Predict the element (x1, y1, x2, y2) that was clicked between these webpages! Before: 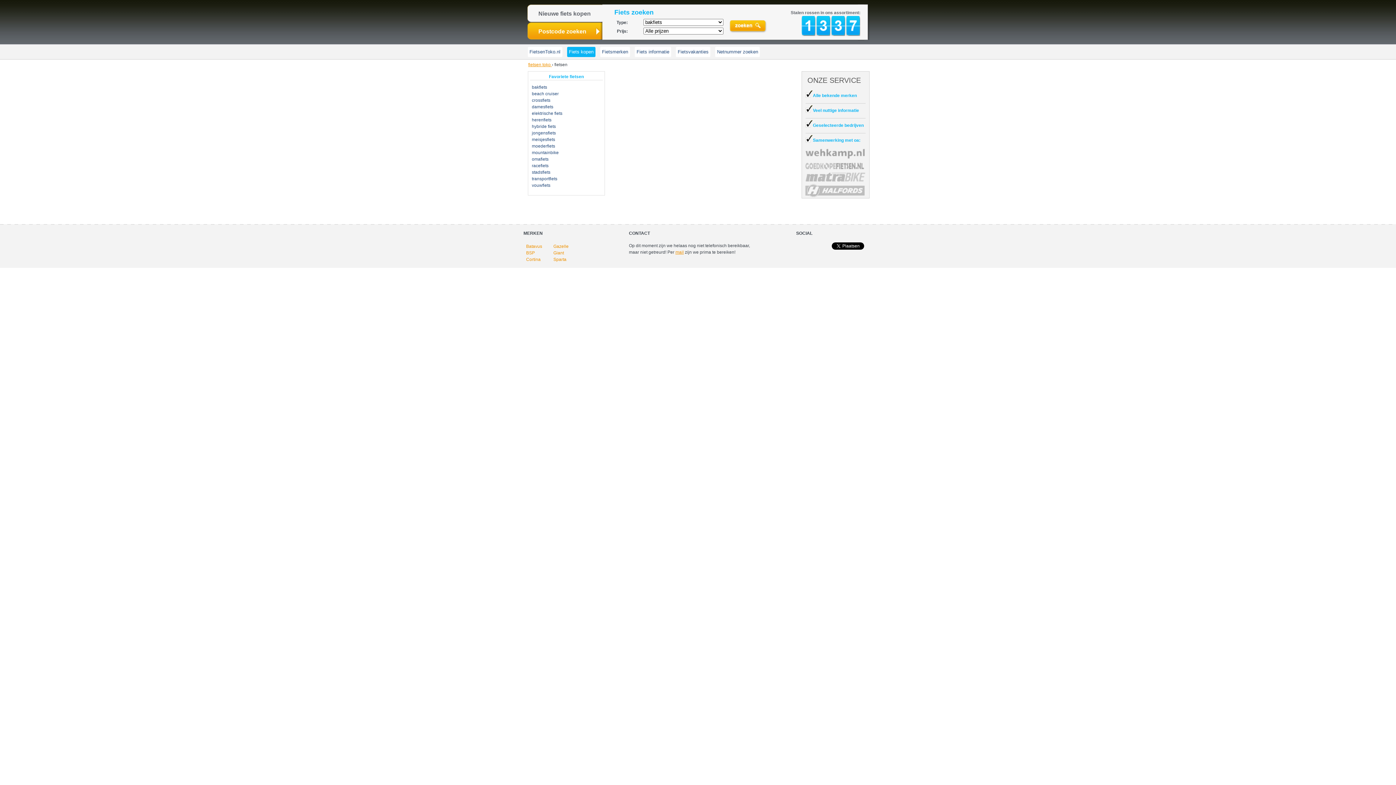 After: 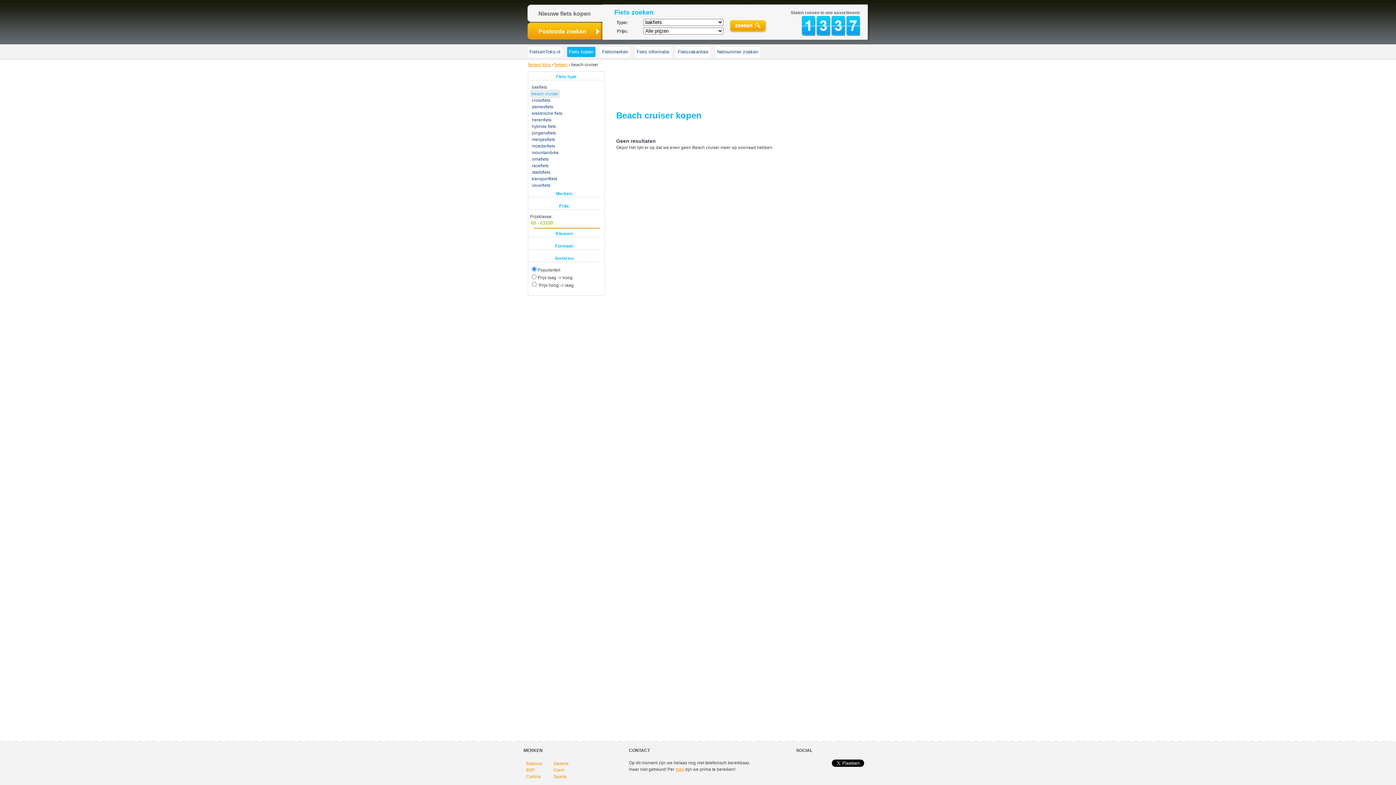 Action: label: beach cruiser bbox: (530, 89, 560, 98)